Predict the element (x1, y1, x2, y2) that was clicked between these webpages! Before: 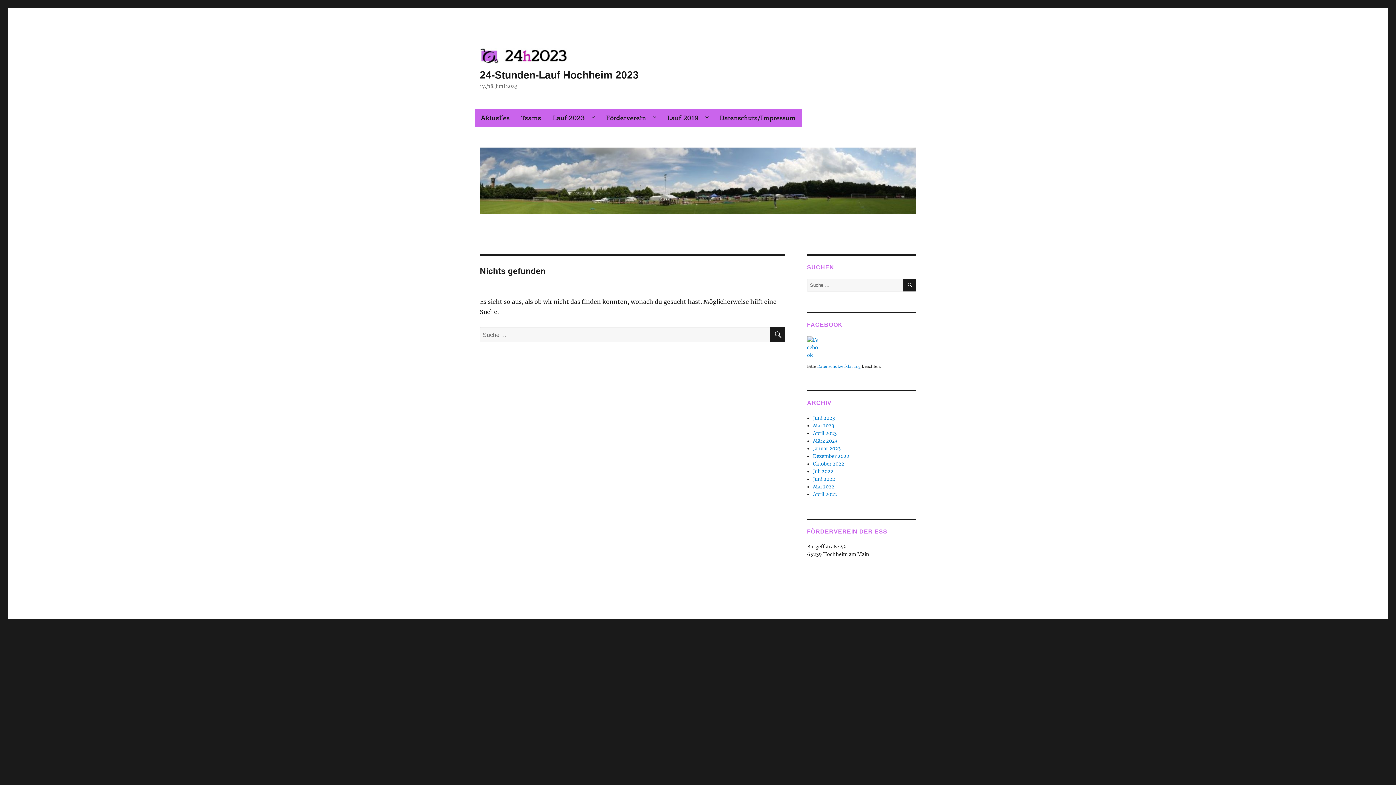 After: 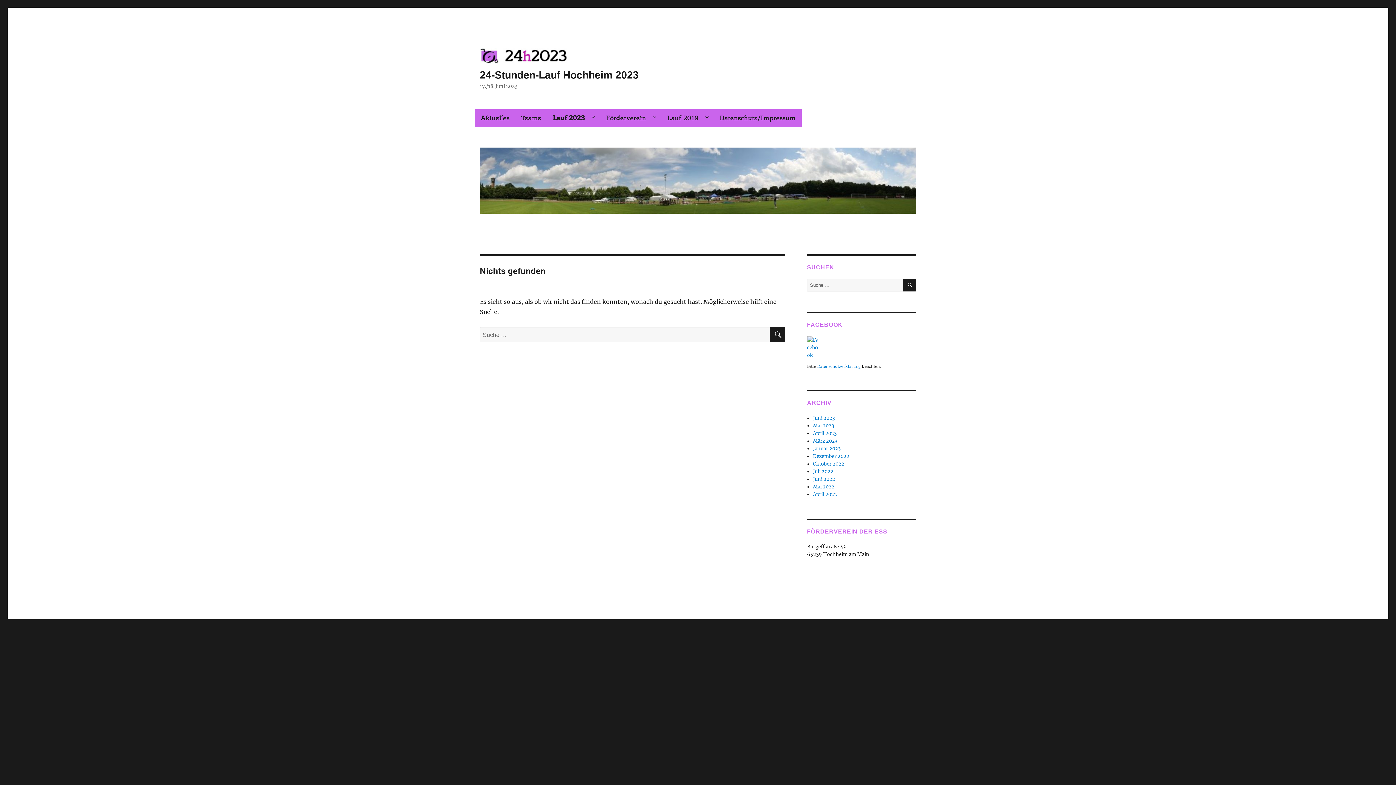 Action: bbox: (547, 109, 600, 127) label: Lauf 2023